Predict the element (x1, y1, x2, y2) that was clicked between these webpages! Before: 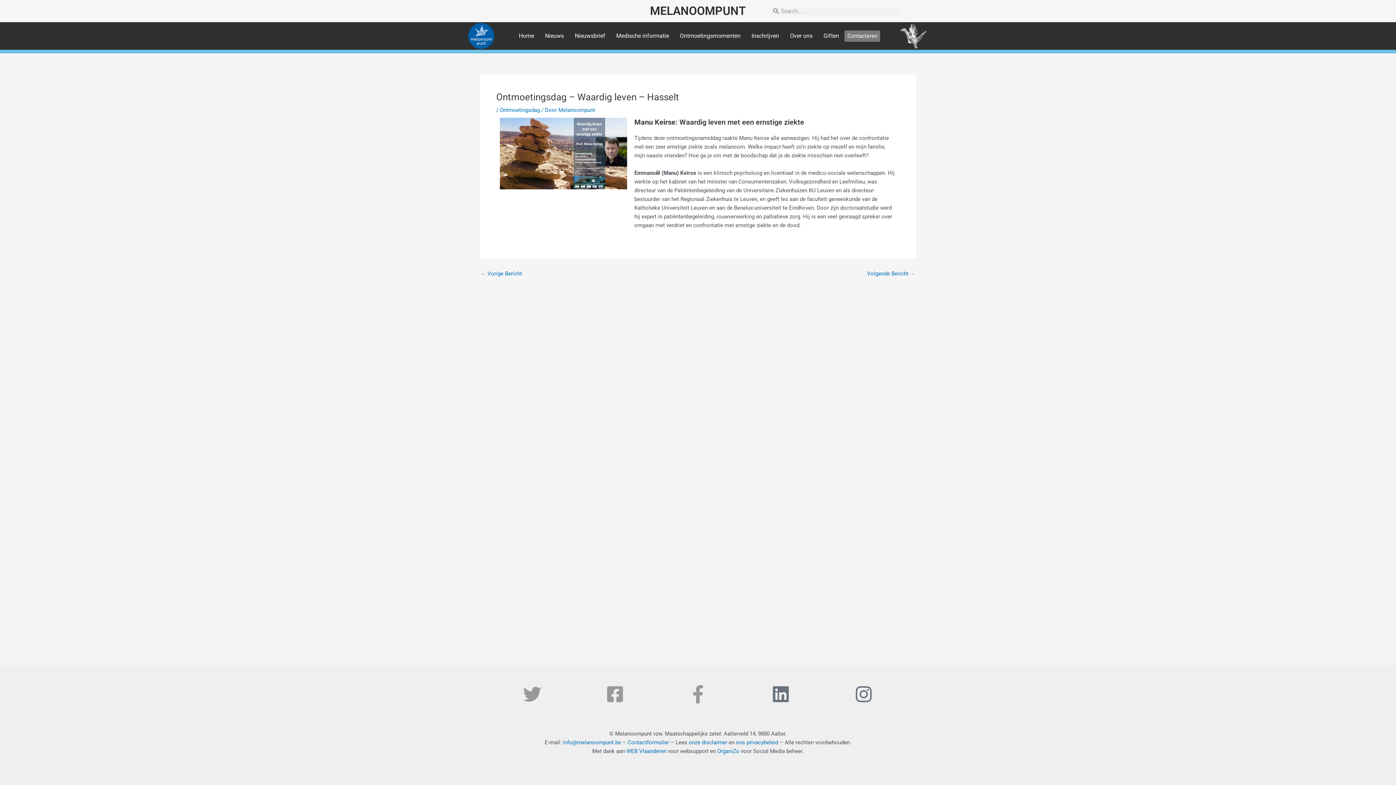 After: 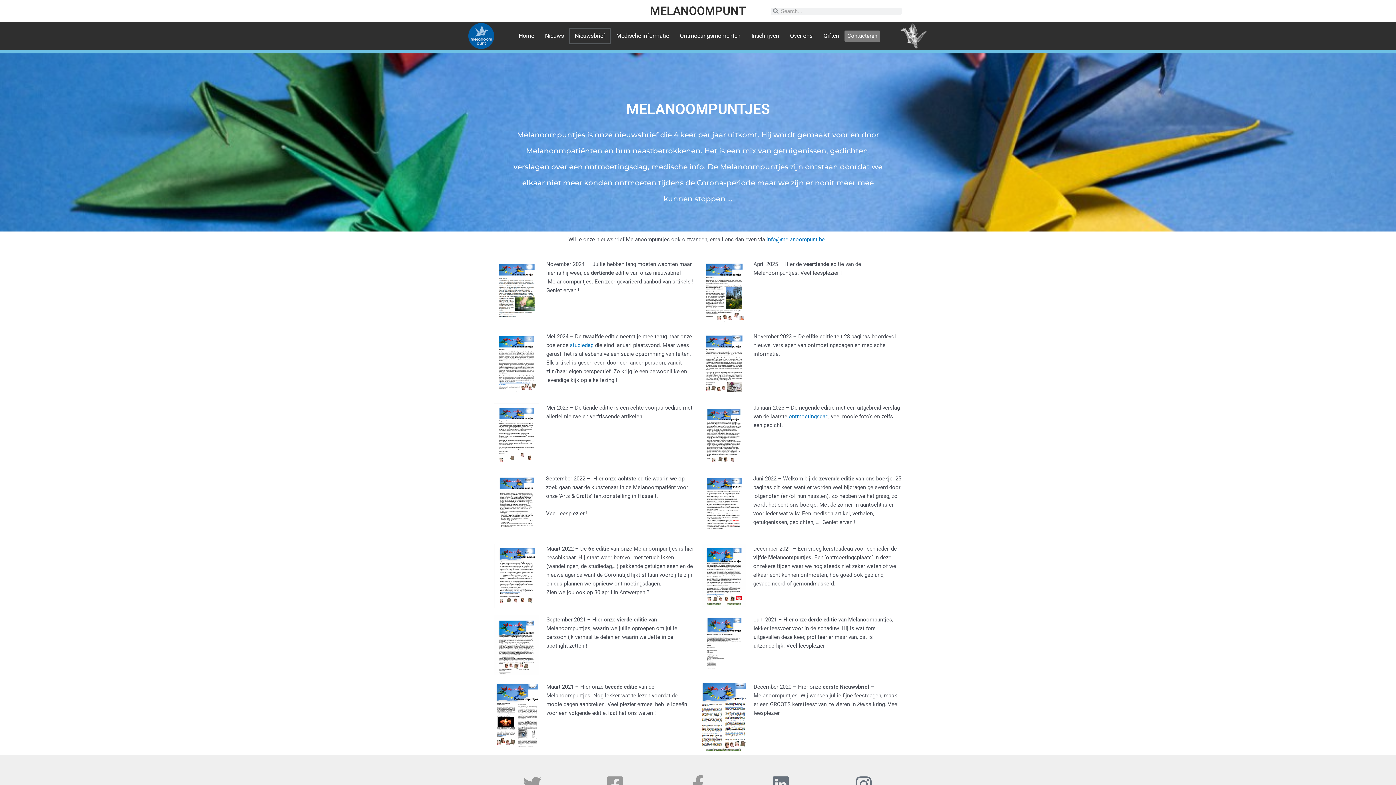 Action: bbox: (569, 27, 610, 44) label: Nieuwsbrief